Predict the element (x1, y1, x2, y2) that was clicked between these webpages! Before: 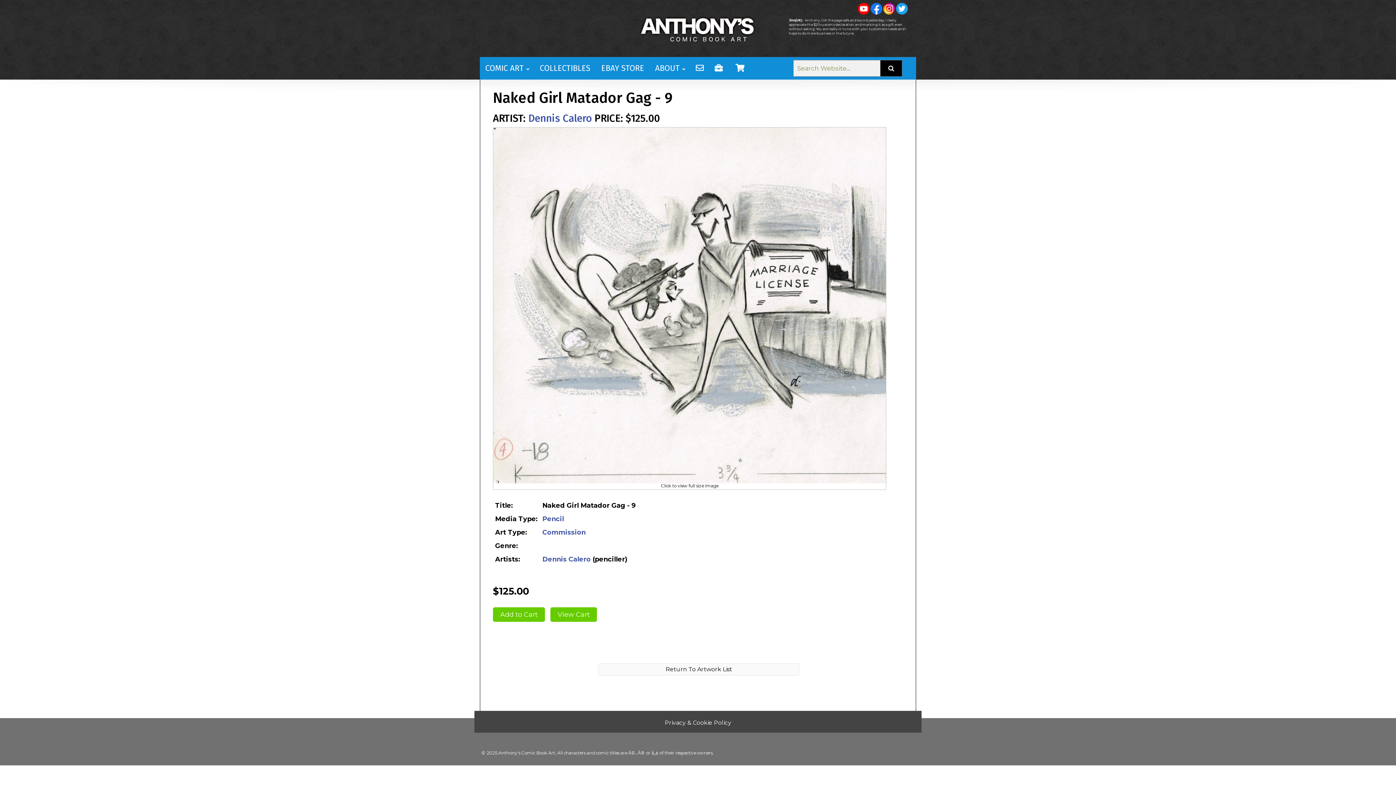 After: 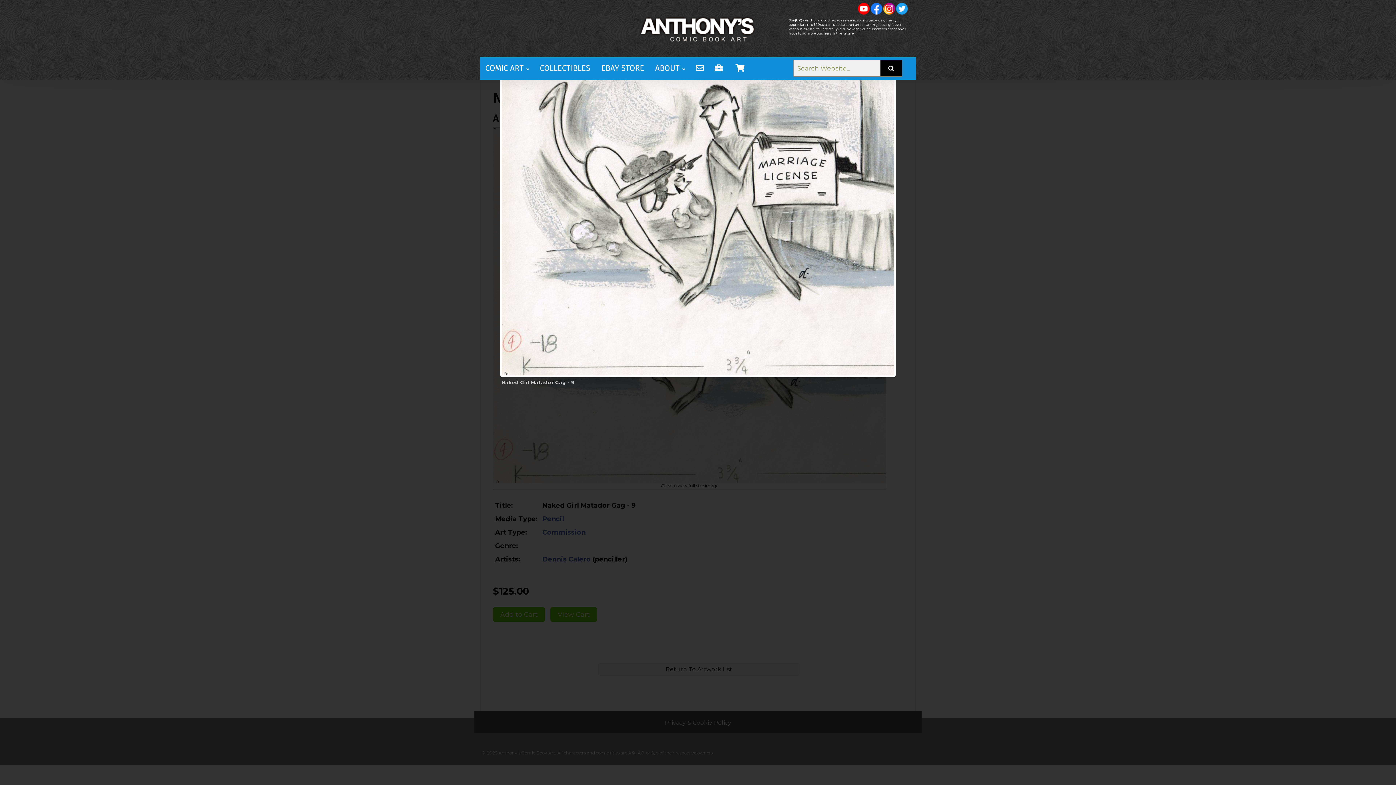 Action: bbox: (493, 127, 886, 135)